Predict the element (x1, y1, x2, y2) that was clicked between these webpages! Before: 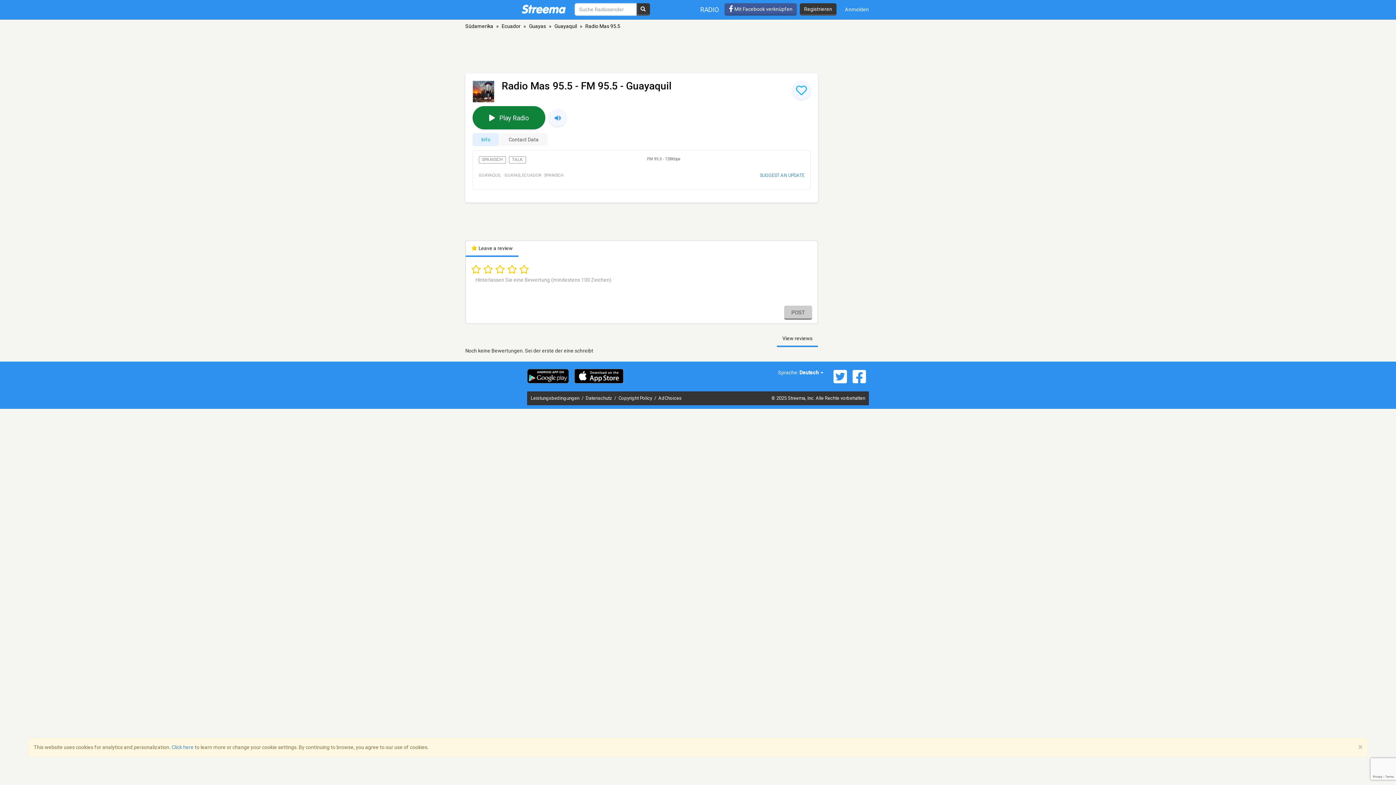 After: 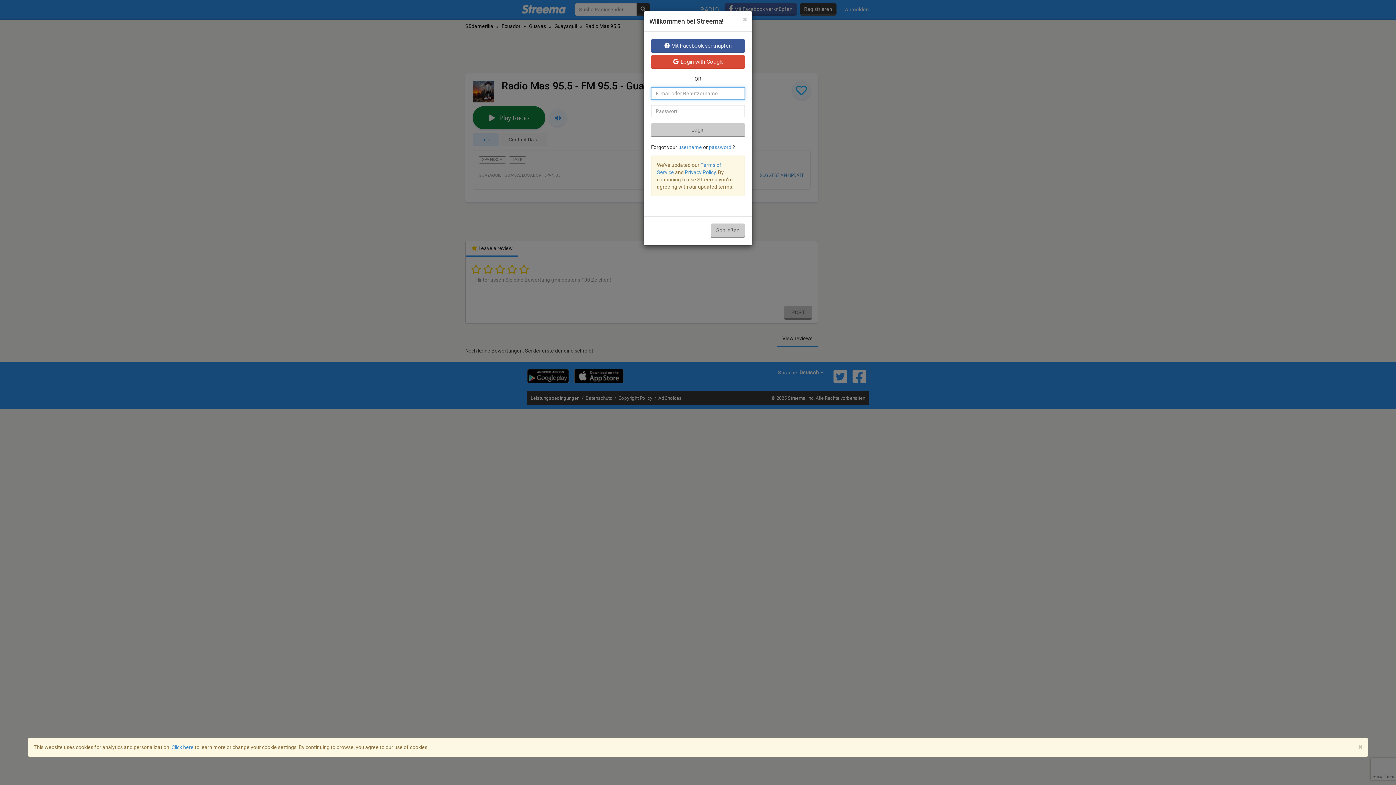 Action: label:  Mit Facebook verknüpfen bbox: (724, 3, 797, 15)